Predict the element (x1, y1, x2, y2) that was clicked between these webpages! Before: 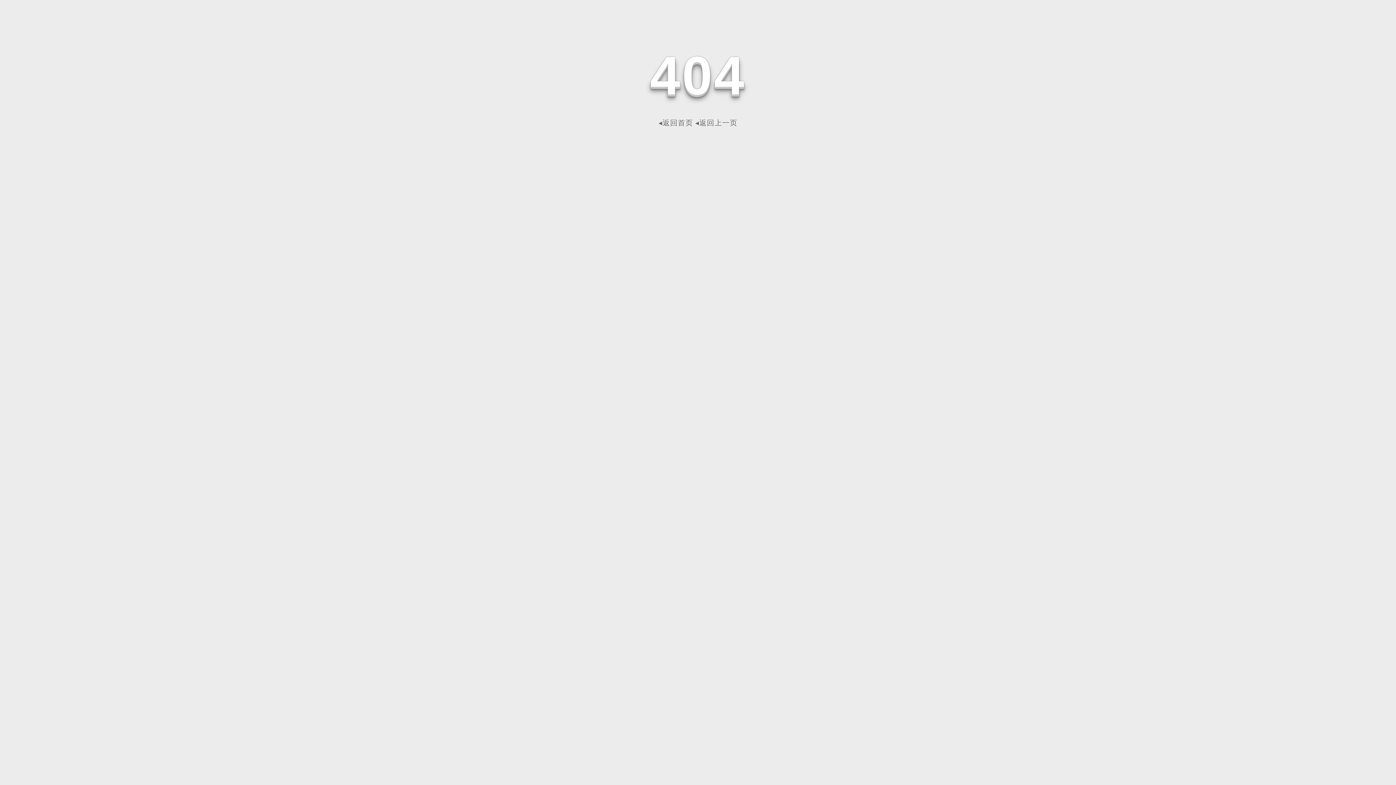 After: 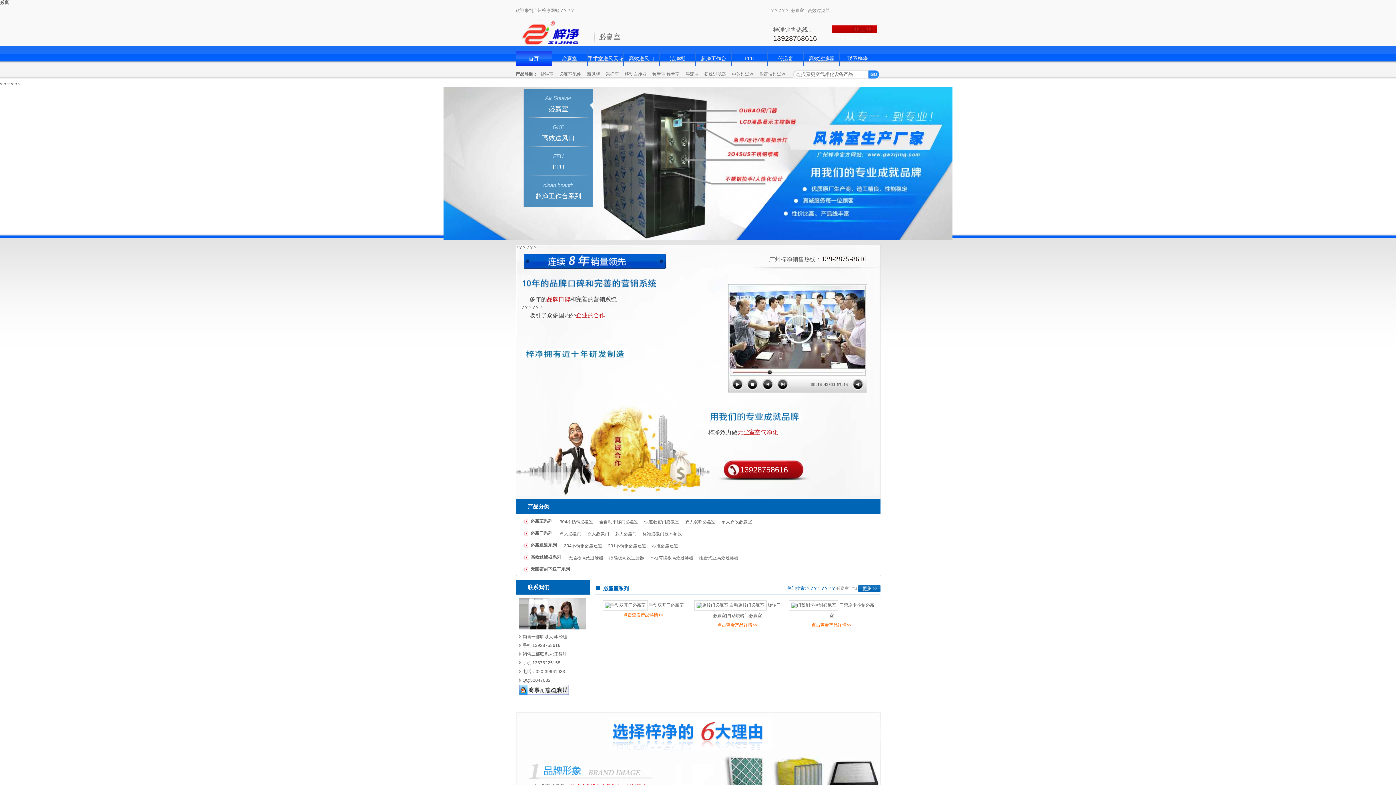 Action: bbox: (658, 118, 693, 126) label: ◂返回首页